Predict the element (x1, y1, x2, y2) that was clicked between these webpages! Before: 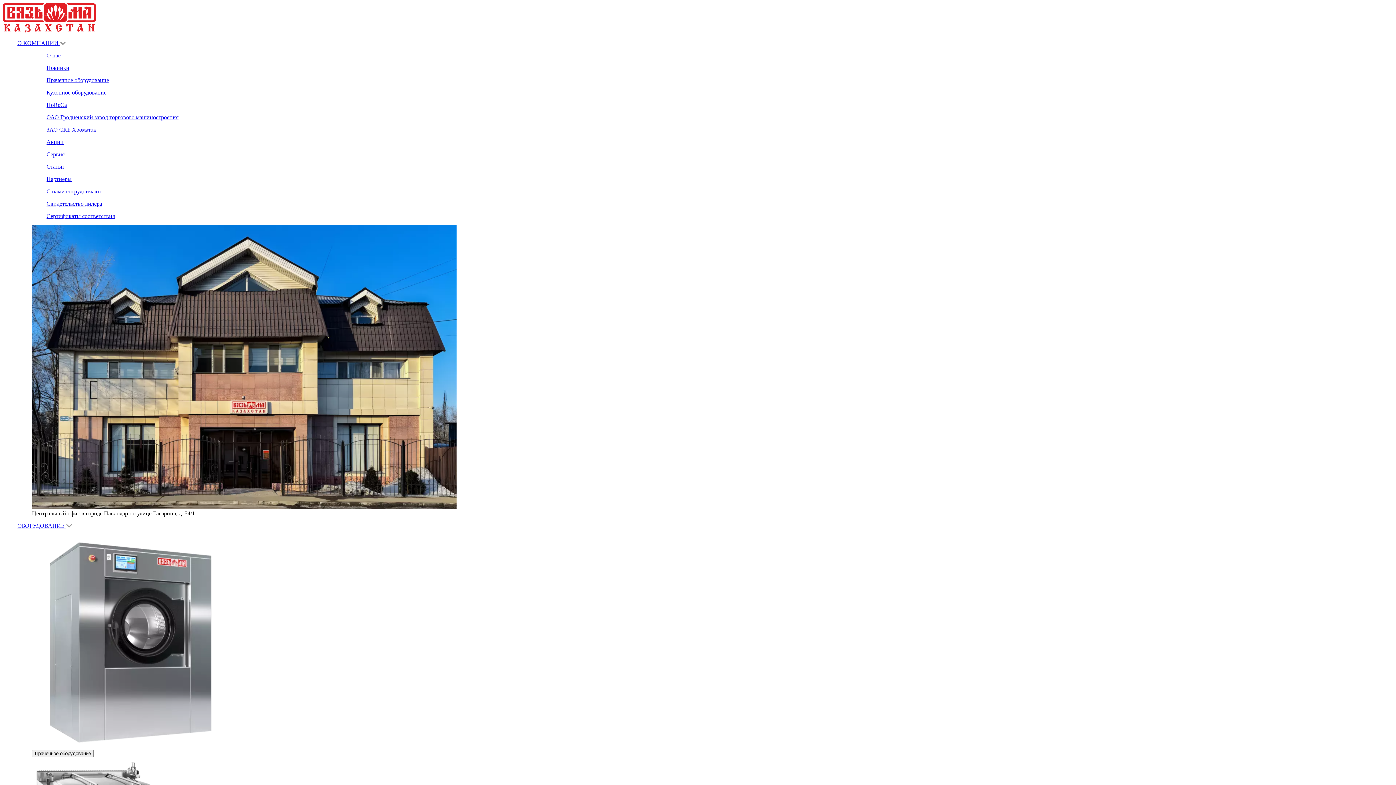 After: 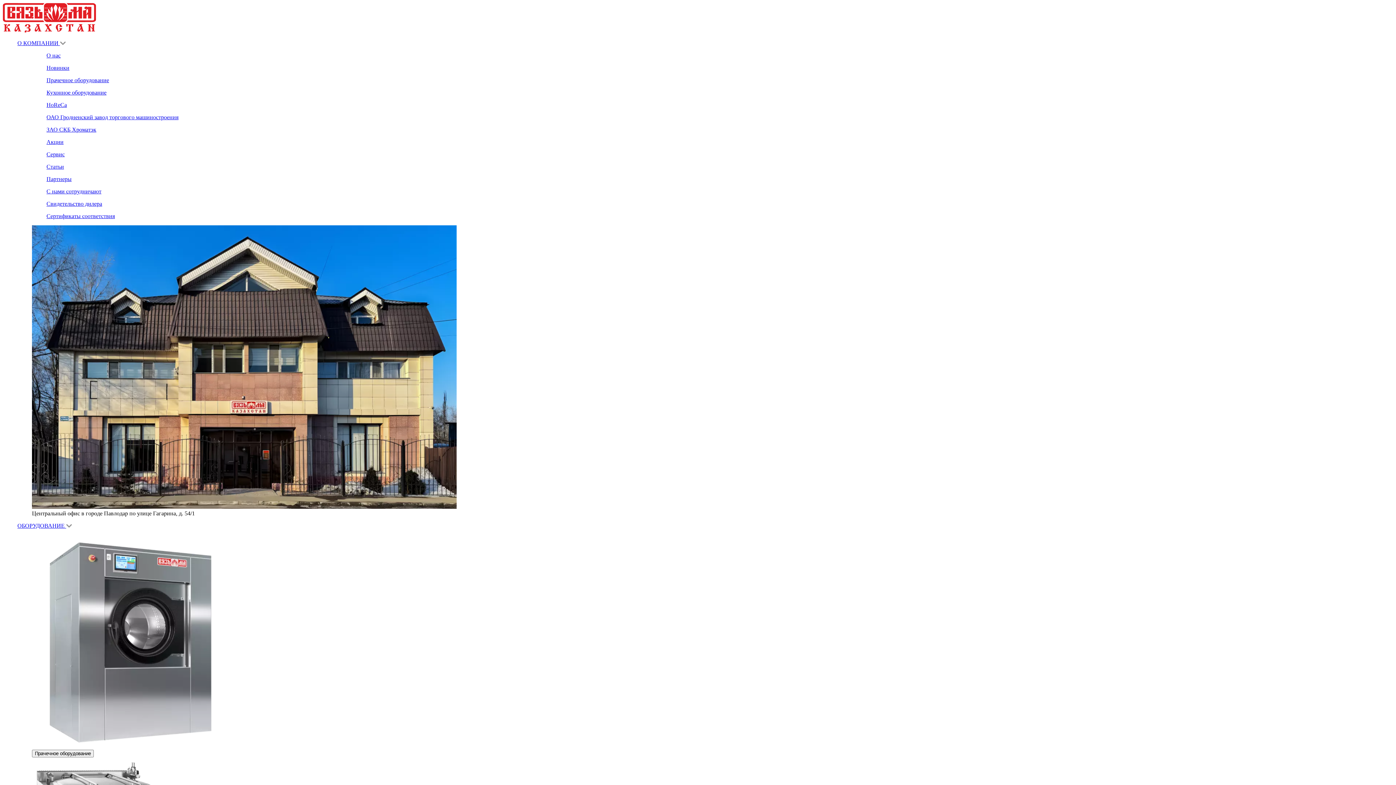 Action: bbox: (46, 64, 69, 70) label: Новинки